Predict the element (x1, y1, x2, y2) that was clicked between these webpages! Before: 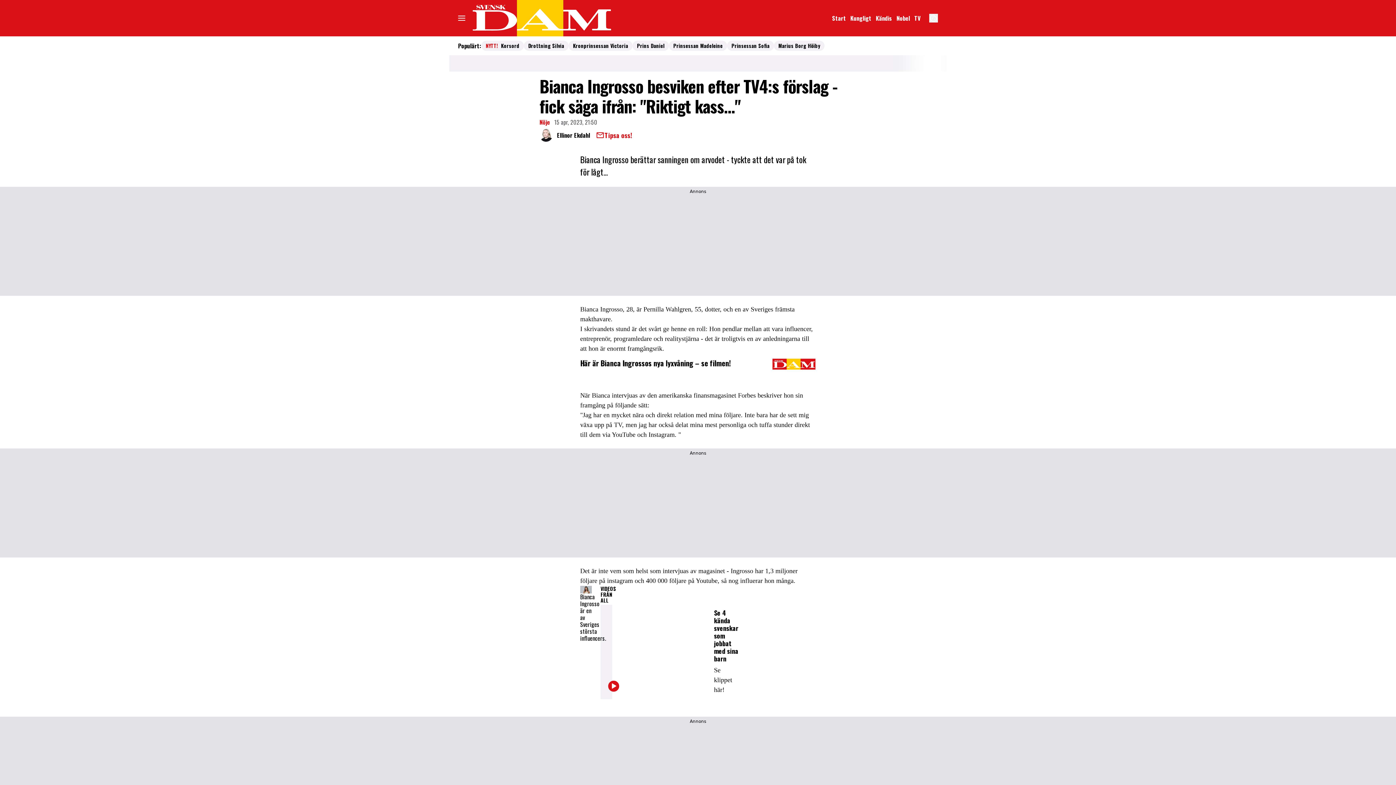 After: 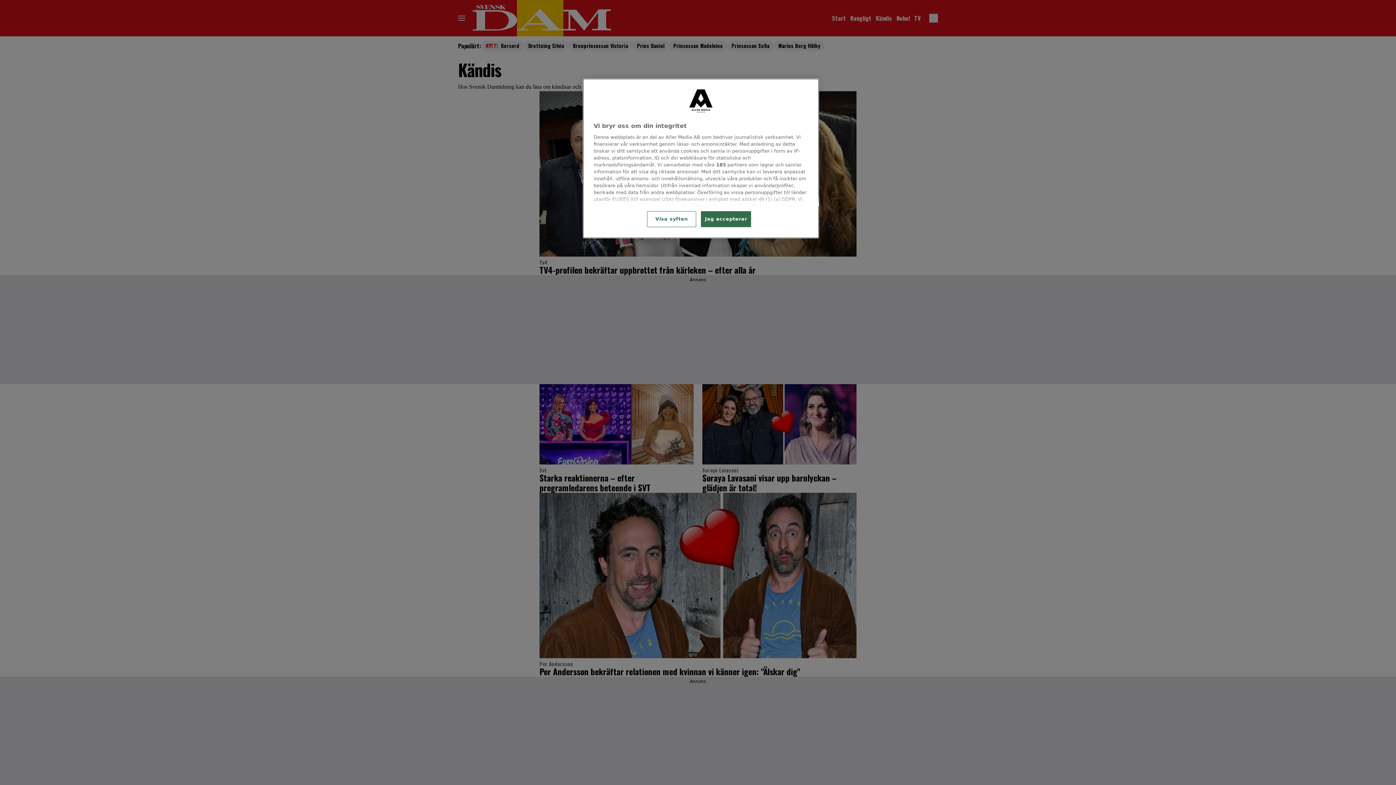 Action: label: Nöje bbox: (539, 117, 550, 126)